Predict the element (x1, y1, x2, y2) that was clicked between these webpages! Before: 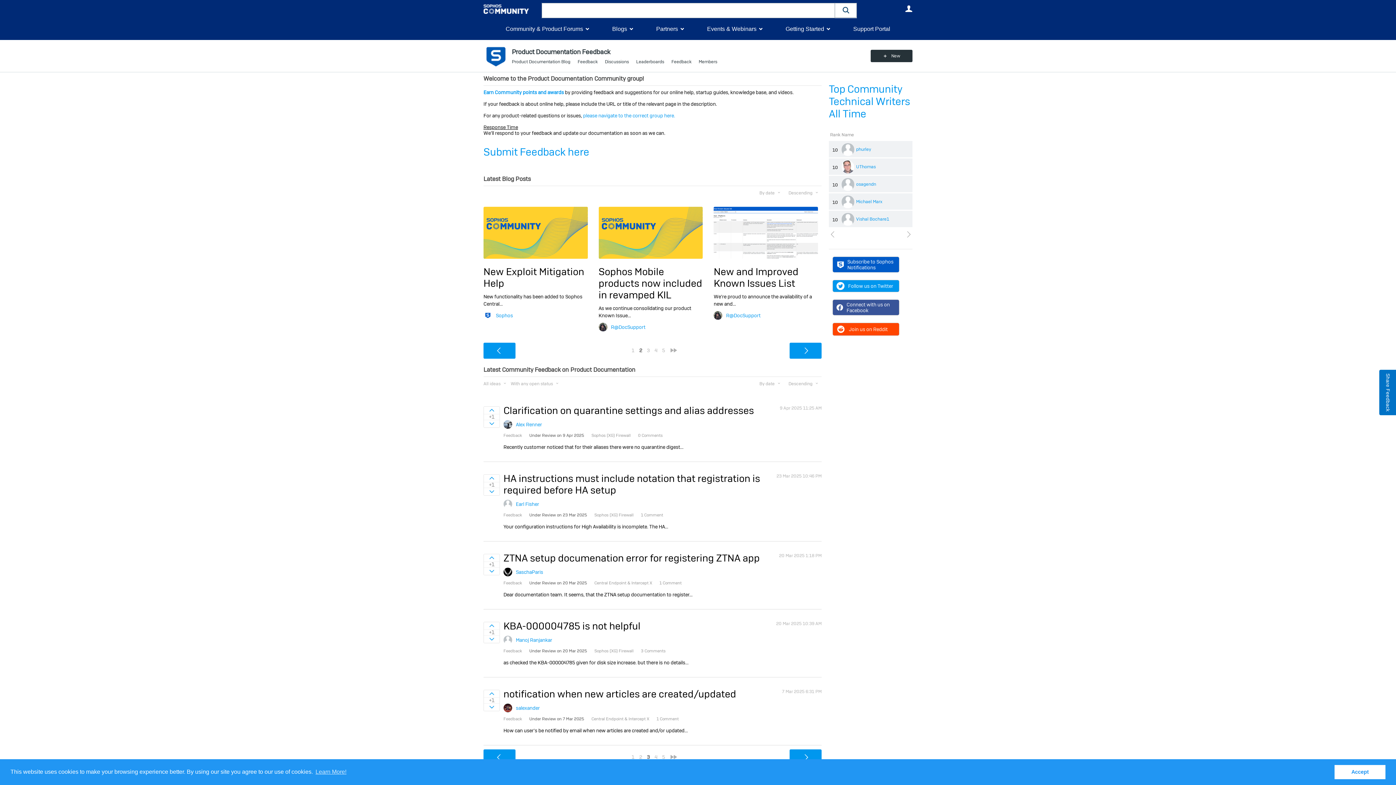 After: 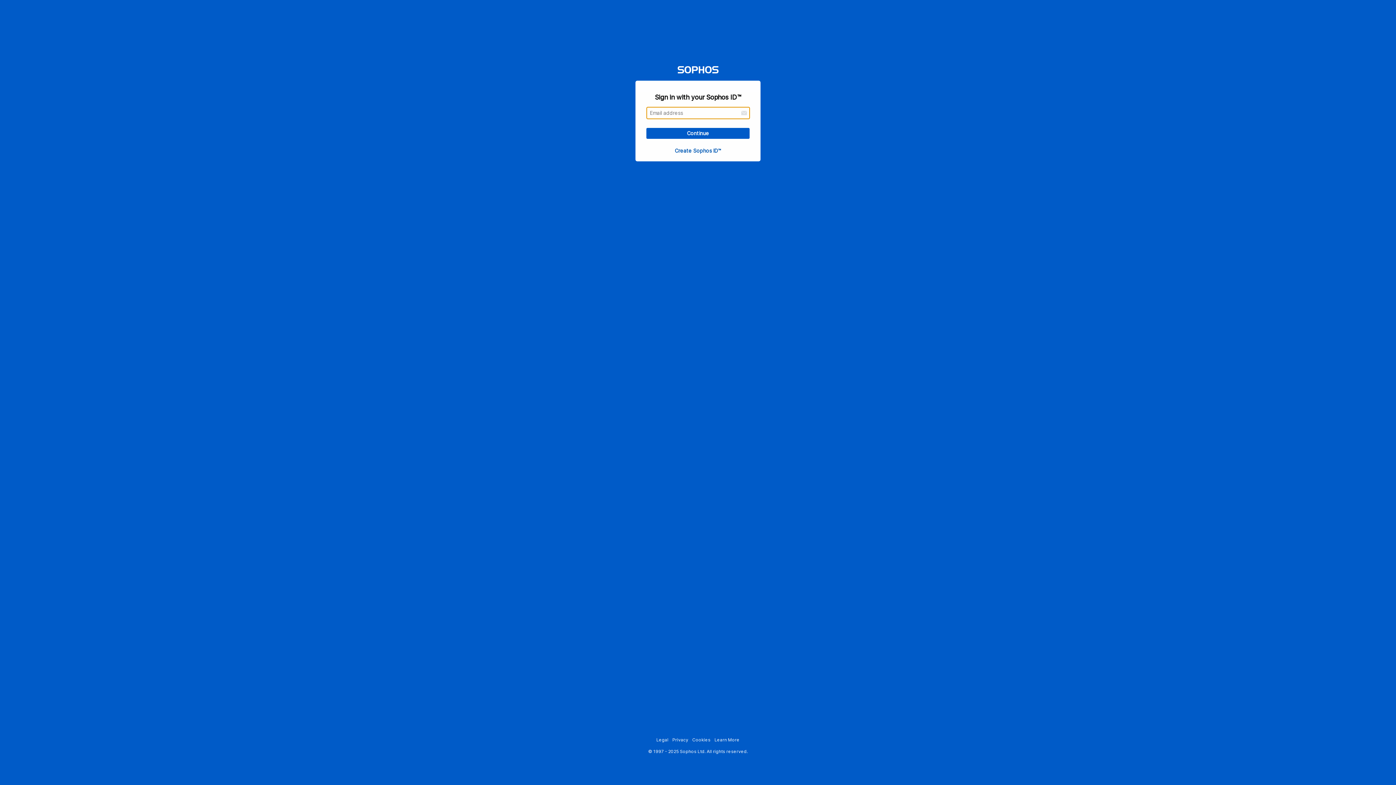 Action: bbox: (516, 501, 539, 507) label: Earl Fisher